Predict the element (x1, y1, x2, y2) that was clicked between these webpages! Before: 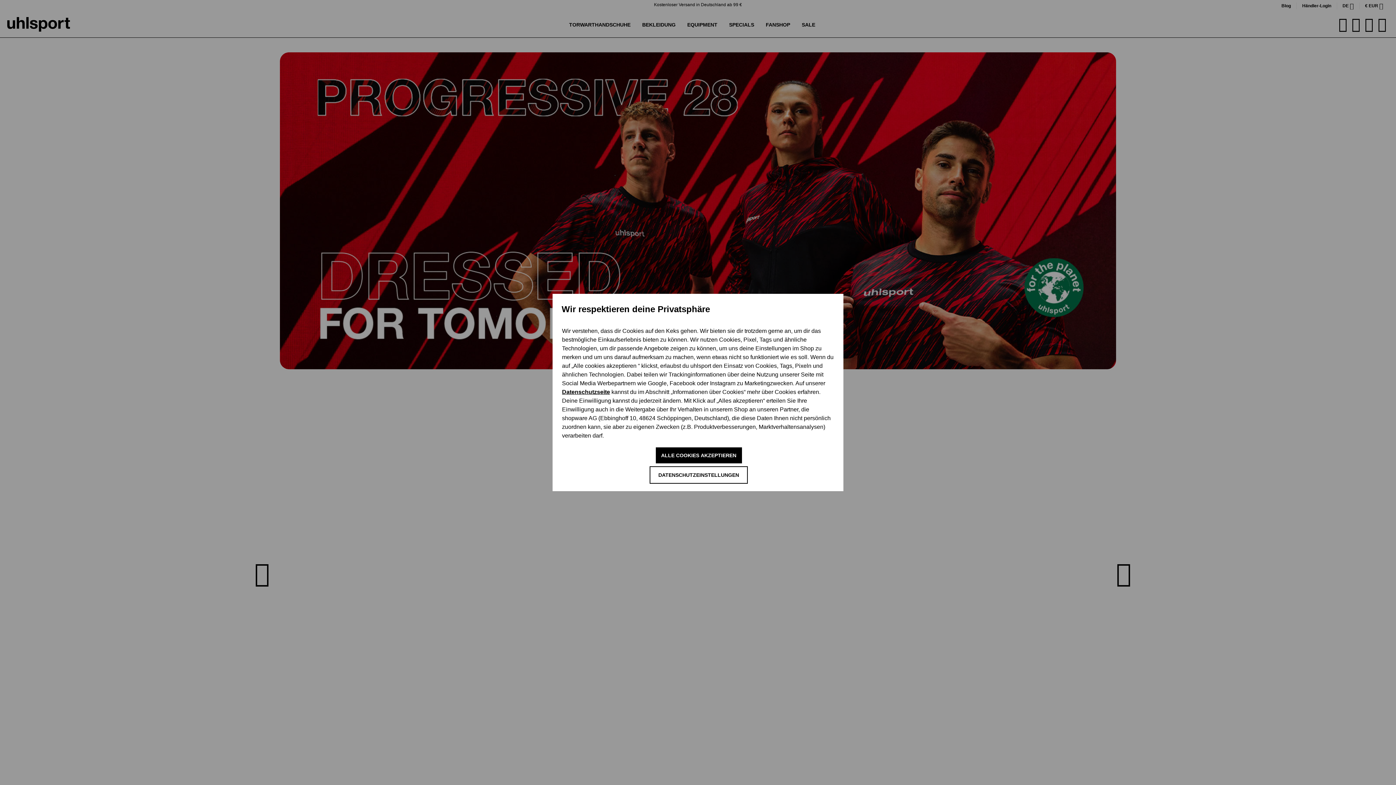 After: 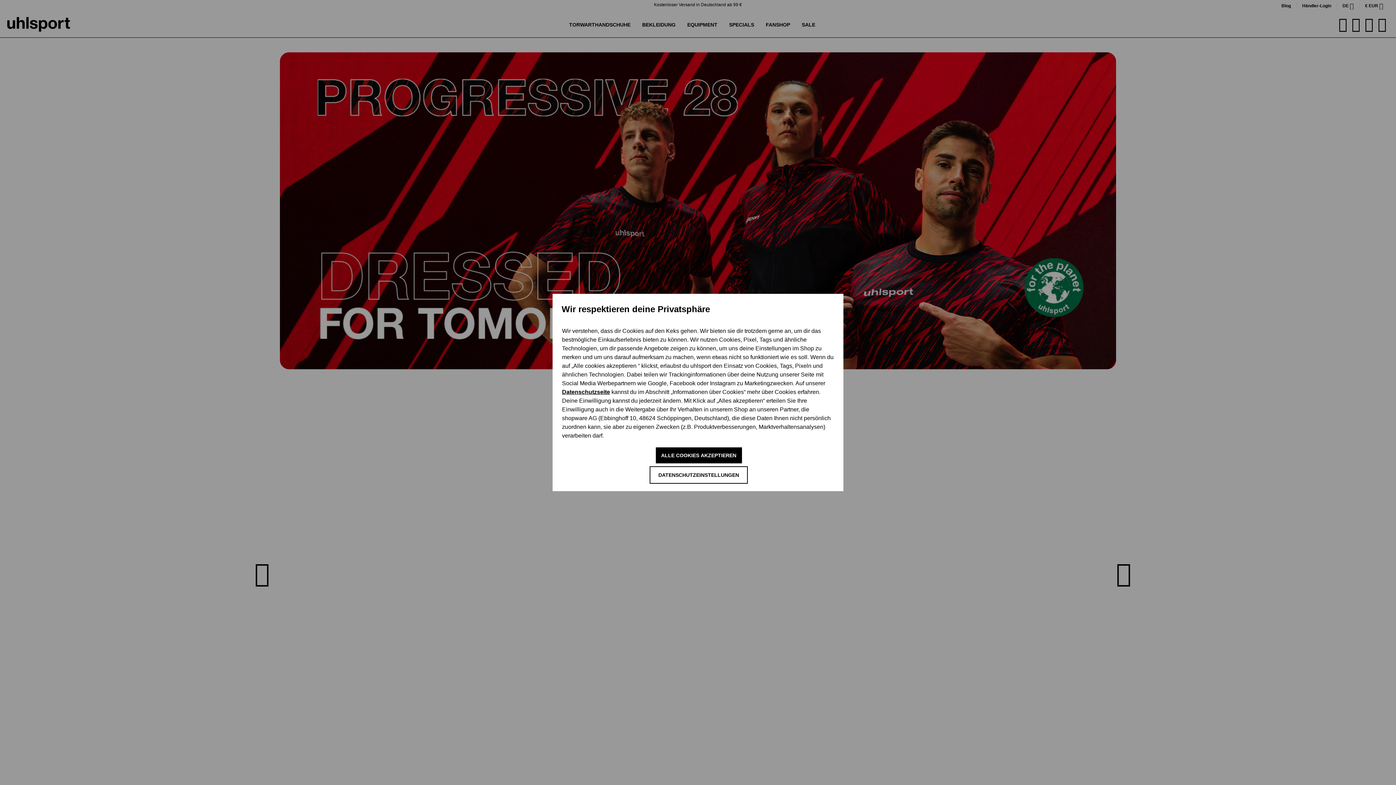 Action: label: Datenschutzseite bbox: (562, 389, 610, 395)